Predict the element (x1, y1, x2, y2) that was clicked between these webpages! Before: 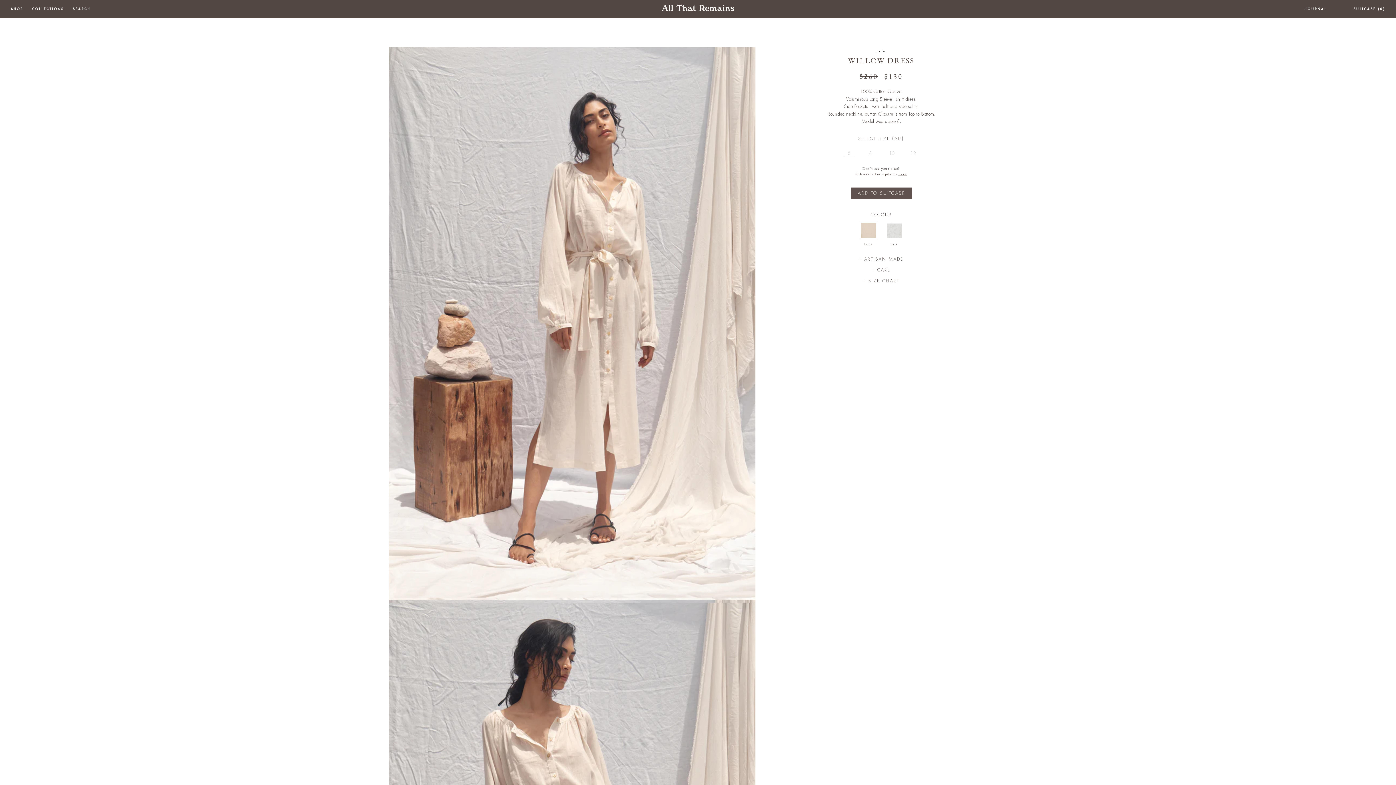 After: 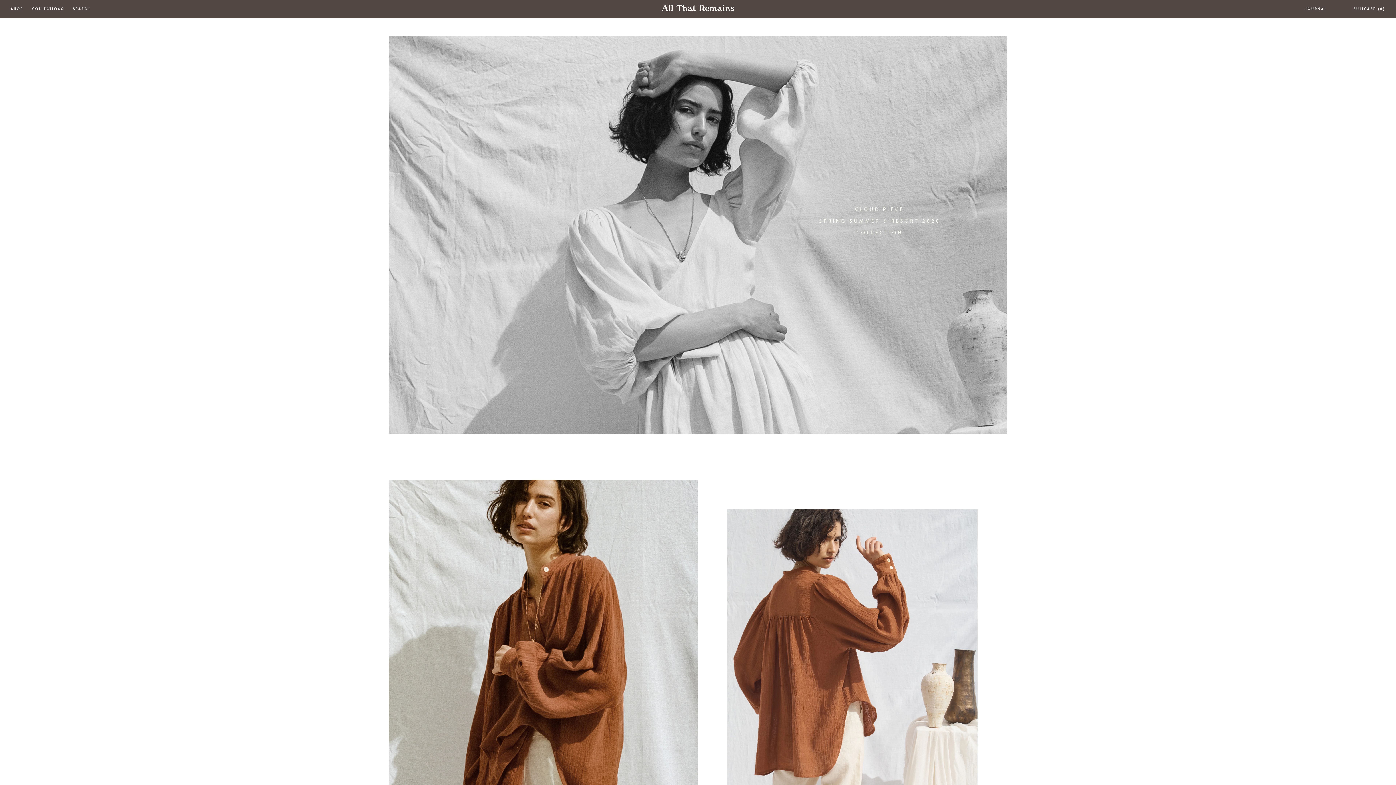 Action: label: COLLECTIONS bbox: (32, 6, 63, 12)